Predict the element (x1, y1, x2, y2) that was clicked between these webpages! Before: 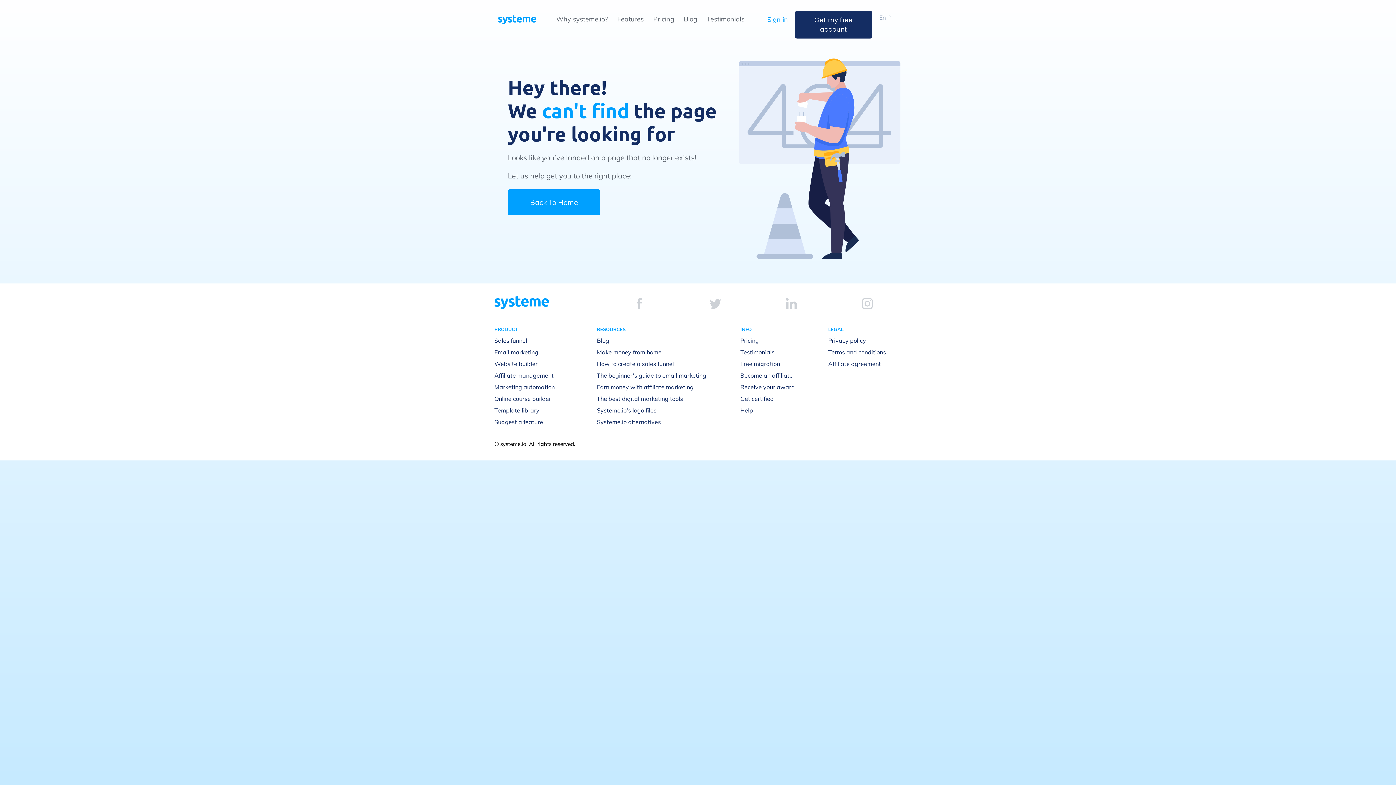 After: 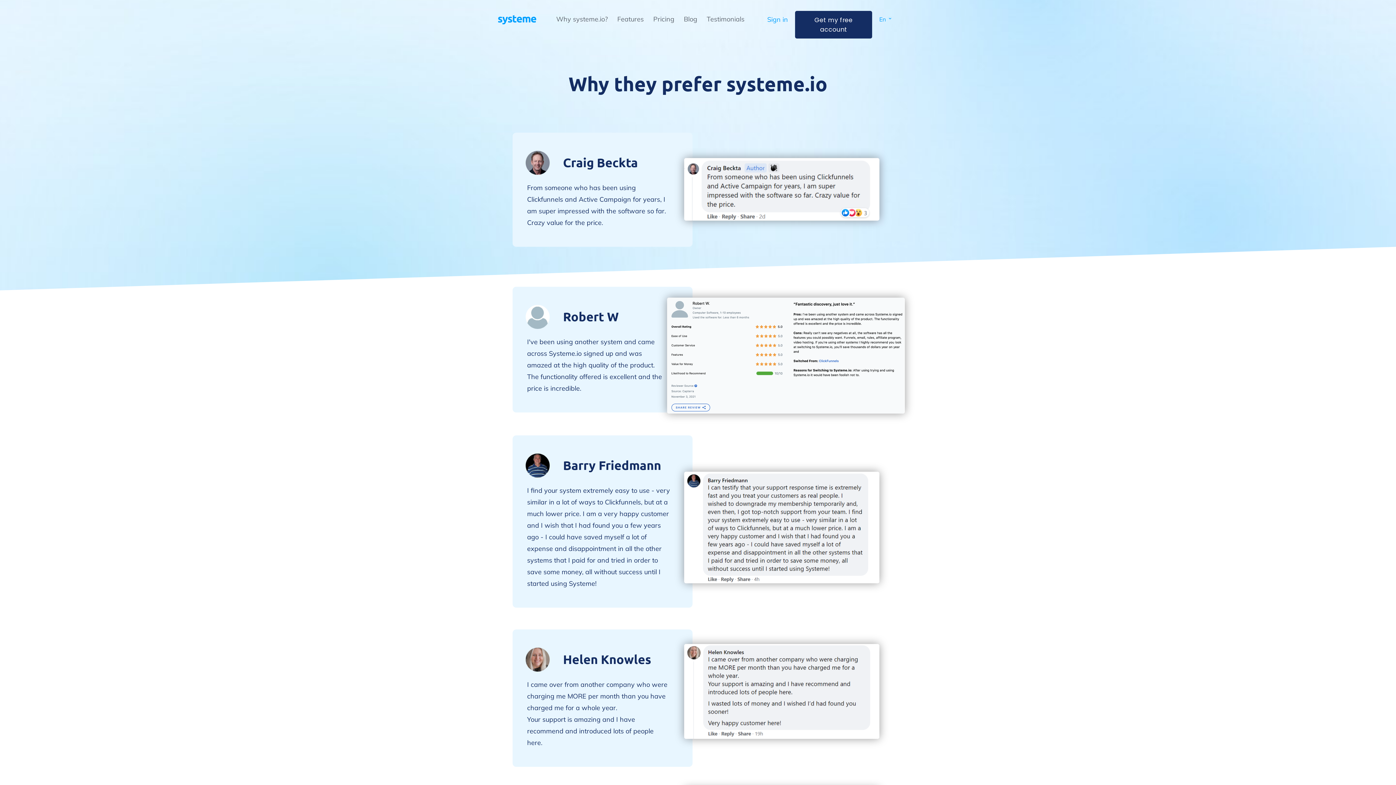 Action: label: Testimonials bbox: (706, 14, 744, 23)